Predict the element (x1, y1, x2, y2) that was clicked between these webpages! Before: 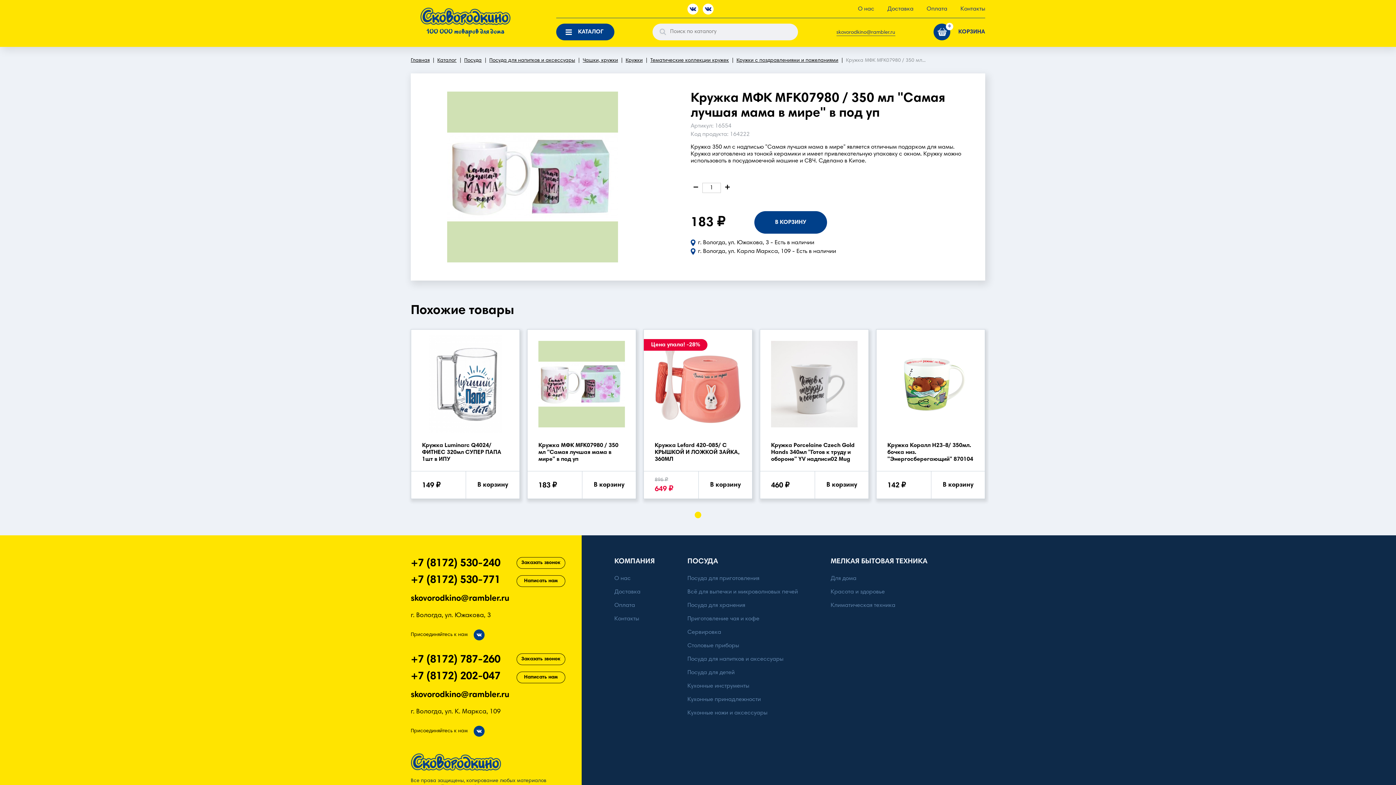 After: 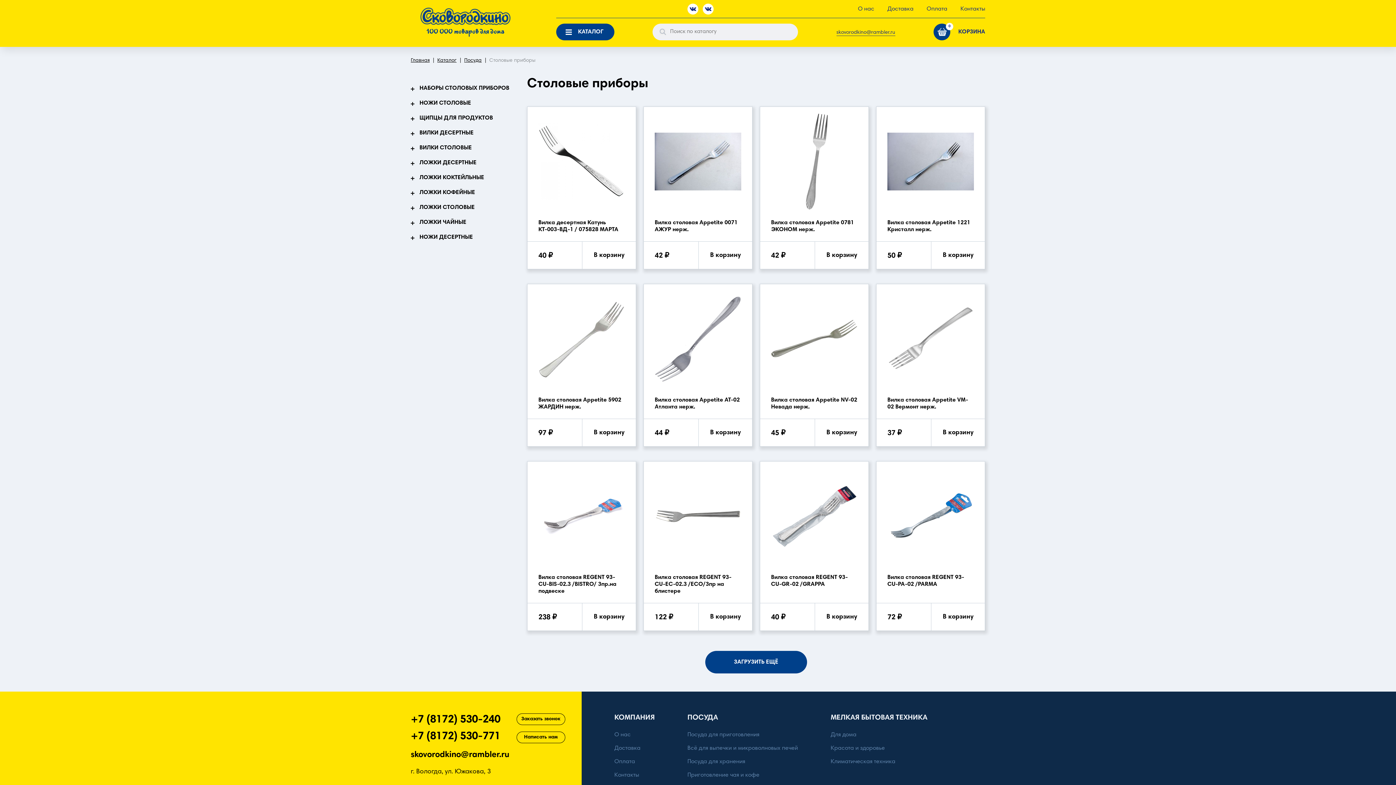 Action: label: Столовые приборы bbox: (687, 642, 739, 649)